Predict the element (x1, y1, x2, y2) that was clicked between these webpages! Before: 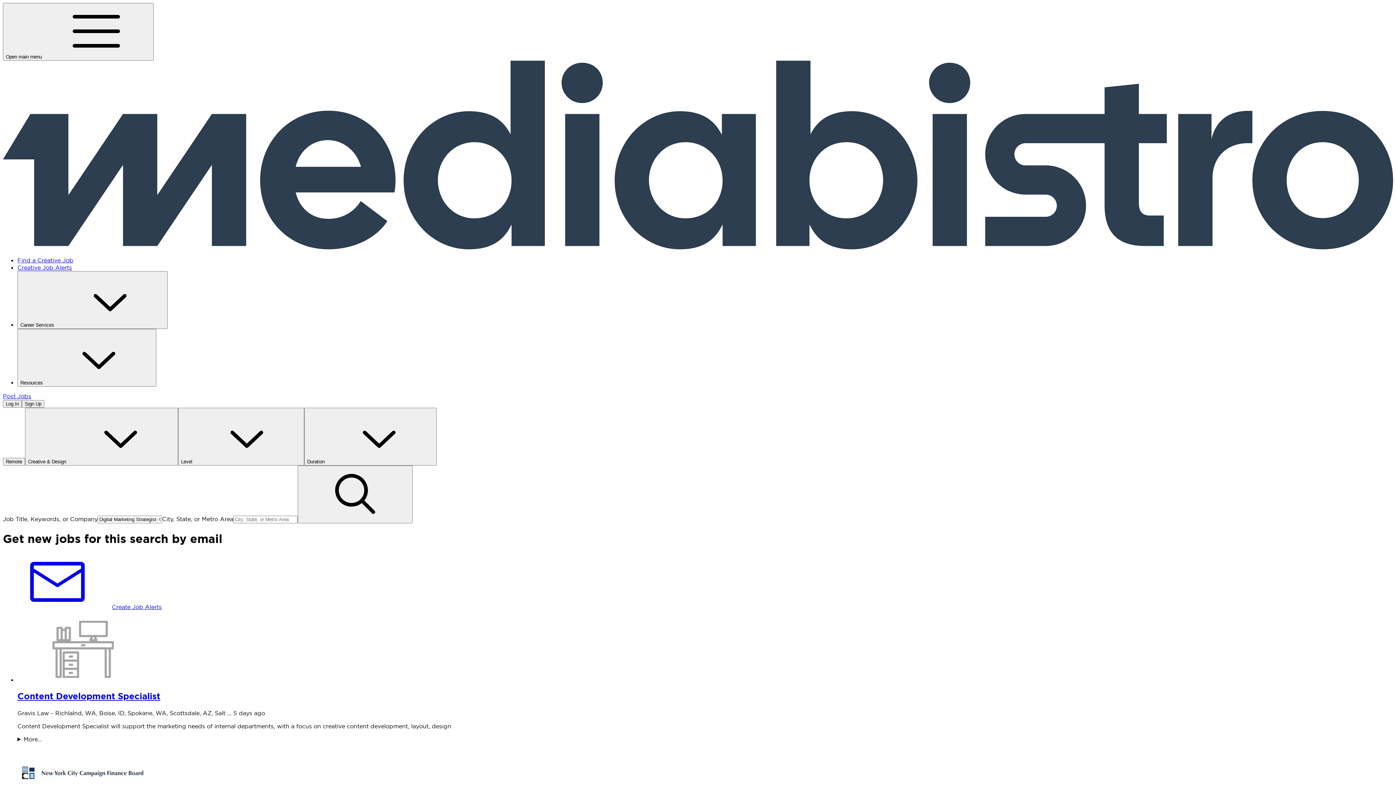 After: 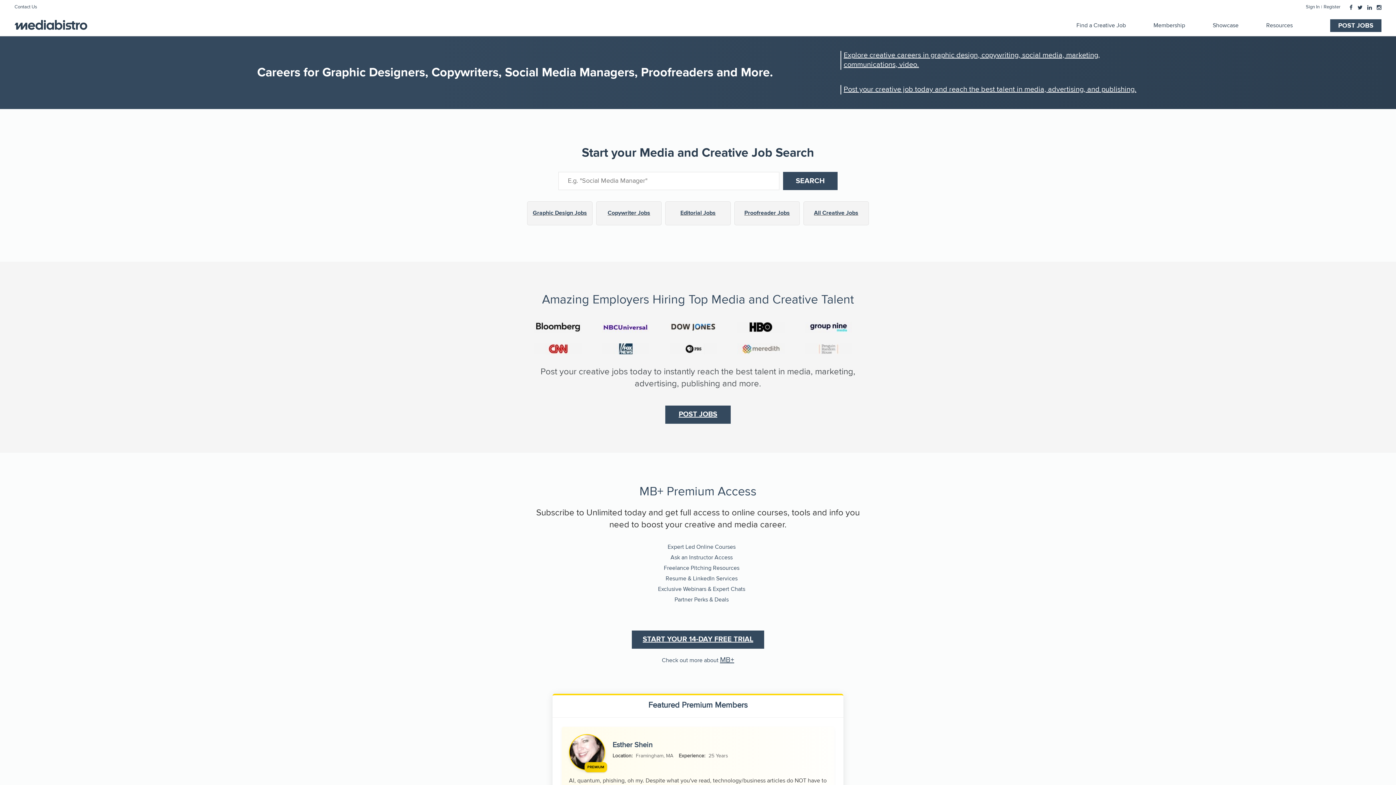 Action: bbox: (2, 243, 1393, 250)